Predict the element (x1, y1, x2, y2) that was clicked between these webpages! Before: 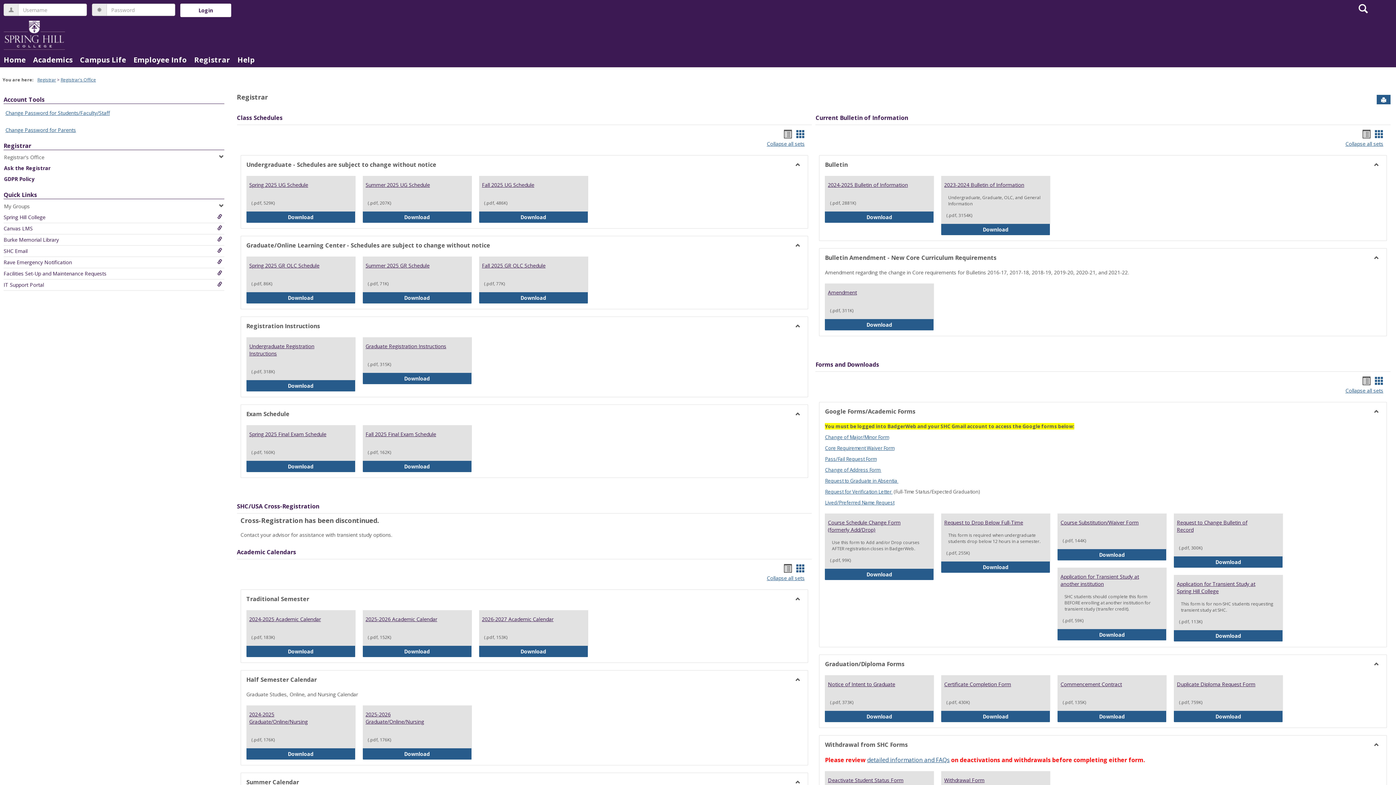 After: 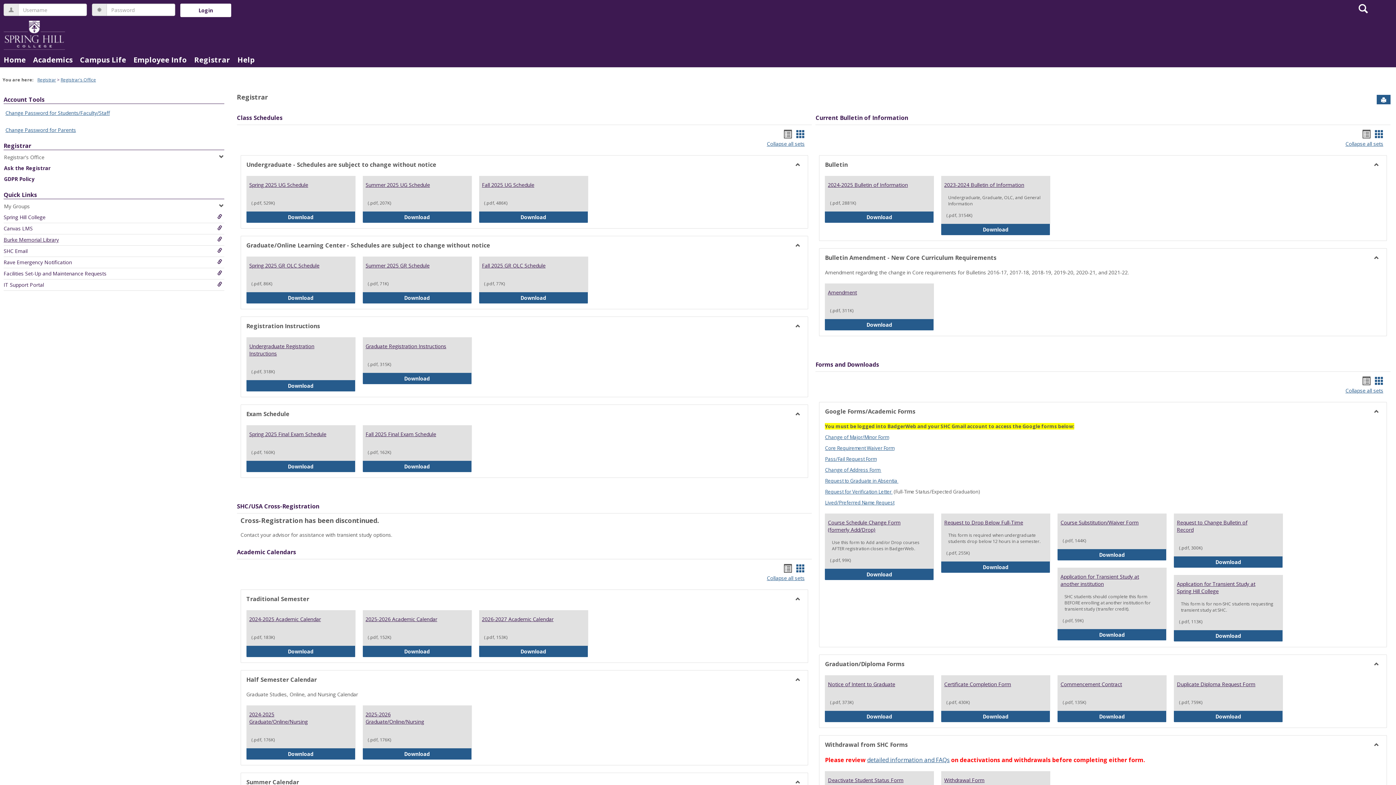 Action: bbox: (3, 234, 224, 245) label: Burke Memorial Library